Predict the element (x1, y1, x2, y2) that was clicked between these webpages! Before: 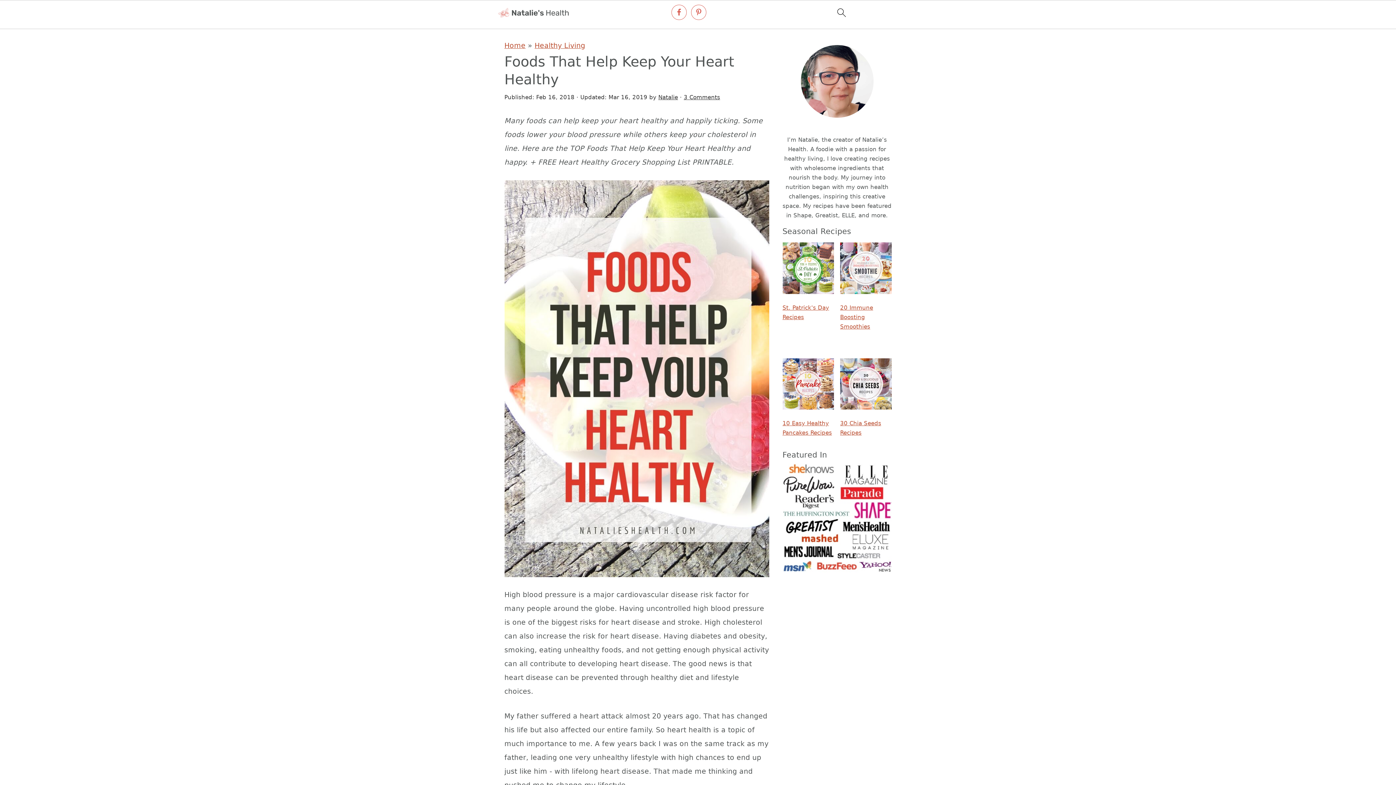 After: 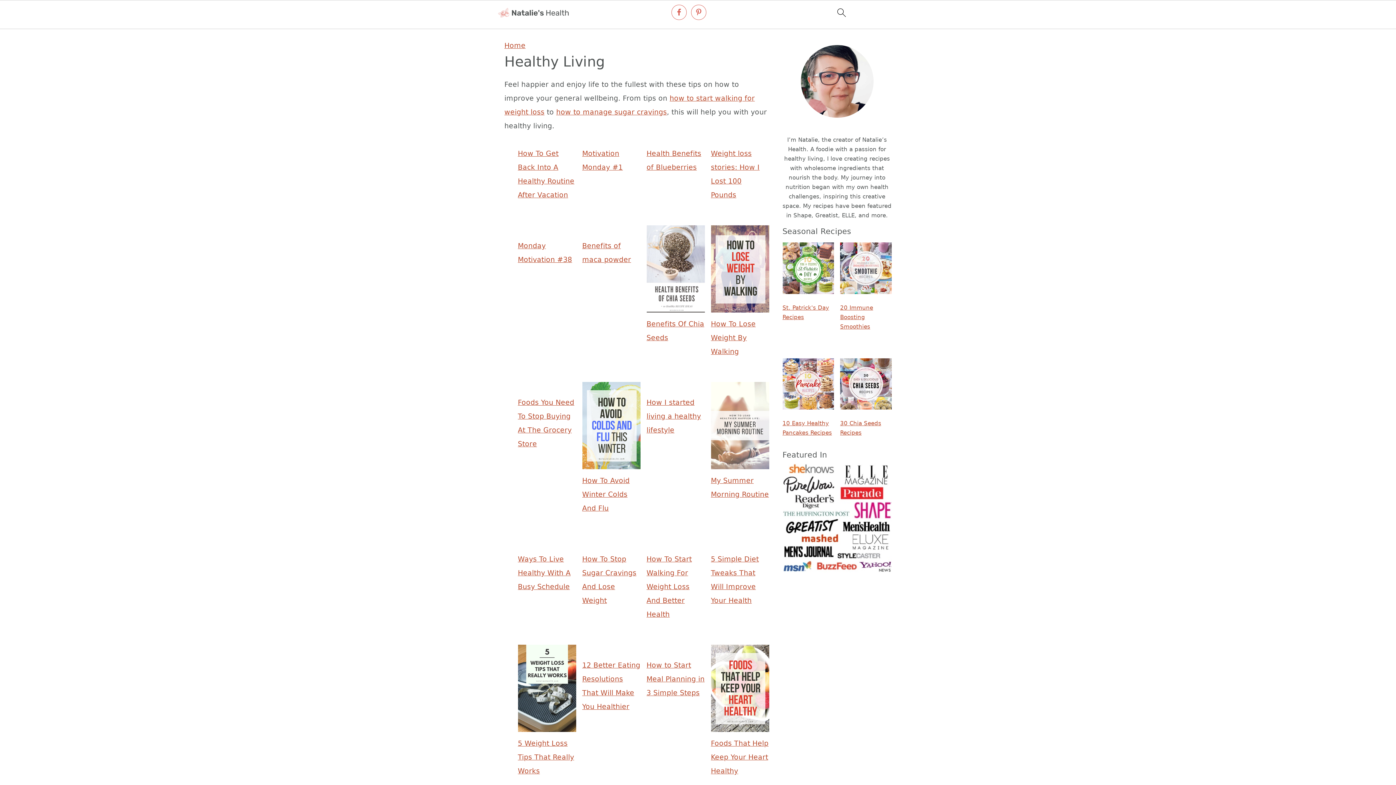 Action: label: Healthy Living bbox: (534, 41, 585, 49)